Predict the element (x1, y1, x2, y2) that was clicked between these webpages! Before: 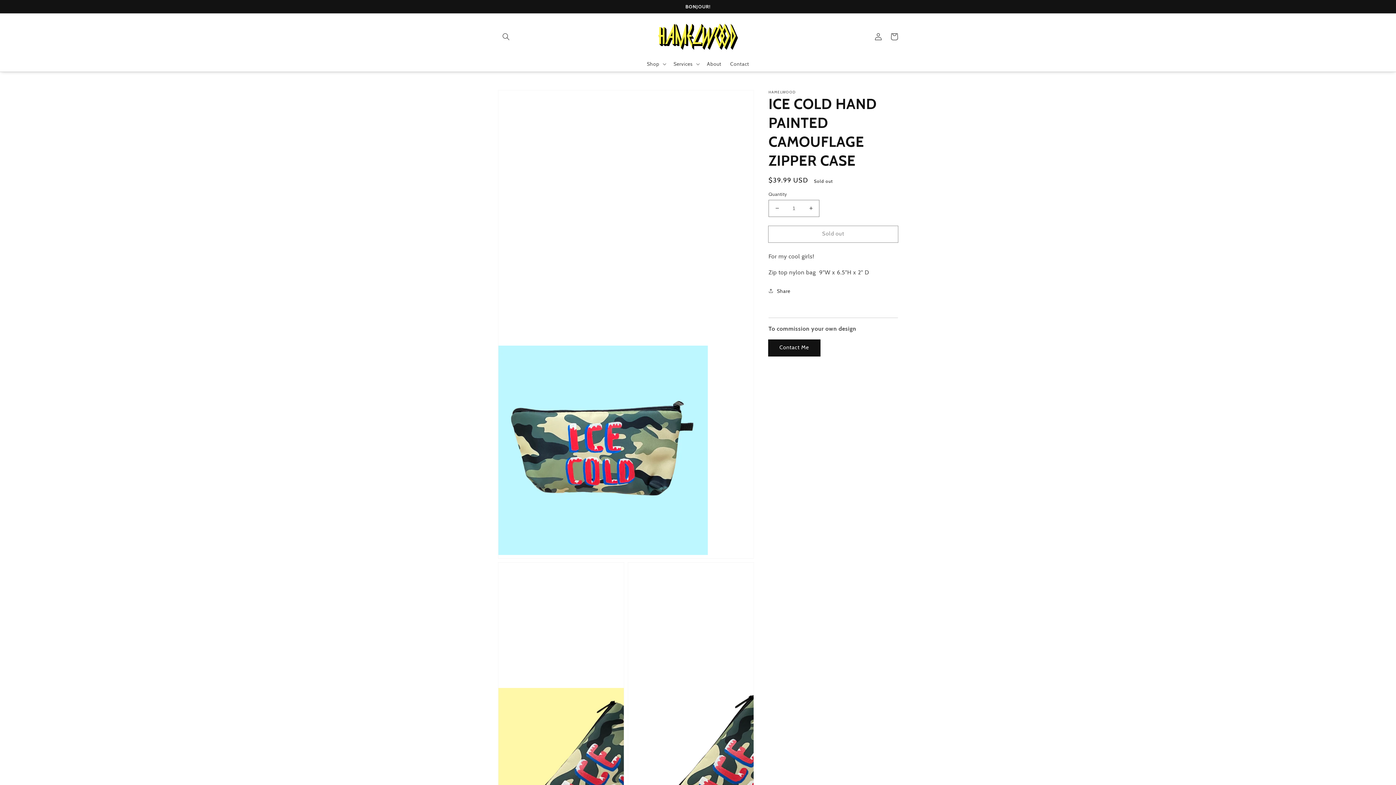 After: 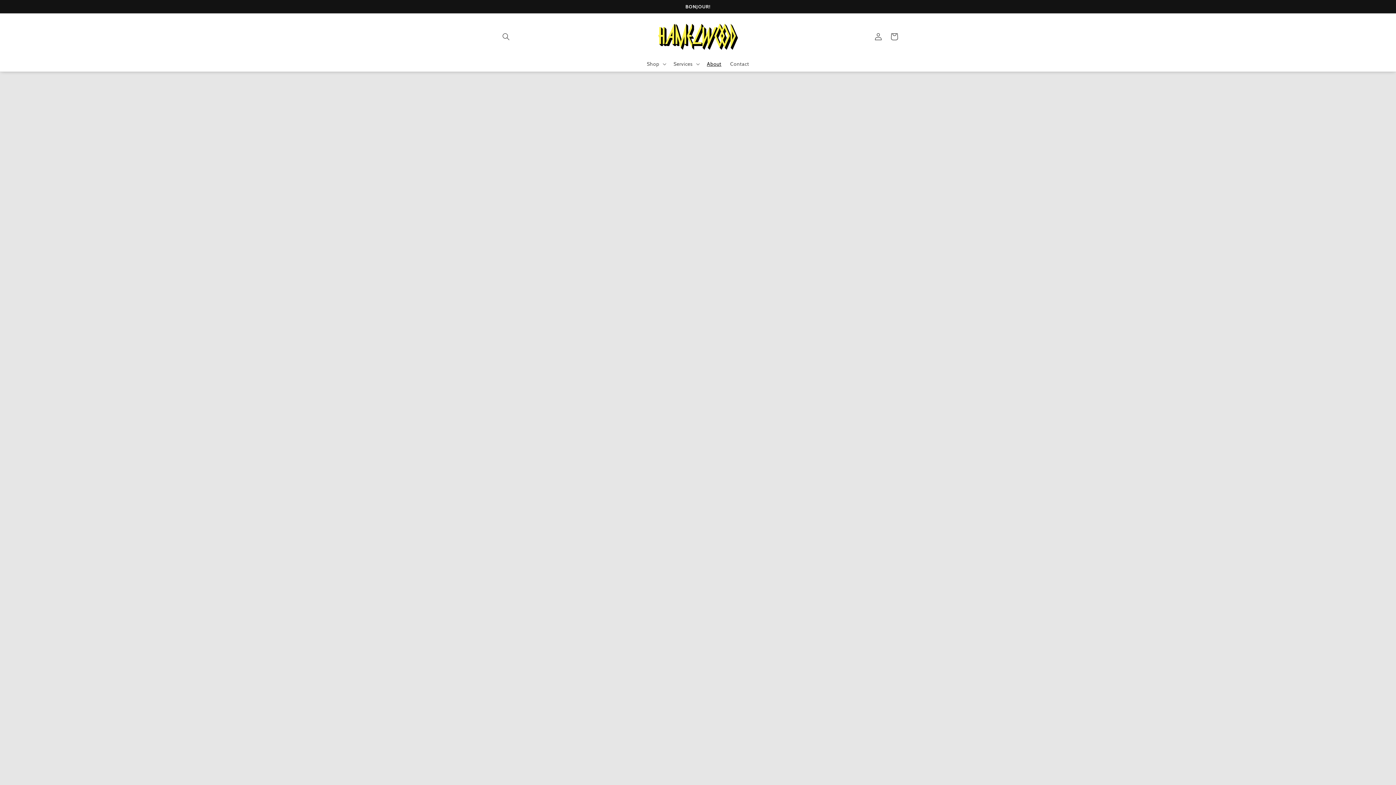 Action: label: About bbox: (702, 56, 726, 71)